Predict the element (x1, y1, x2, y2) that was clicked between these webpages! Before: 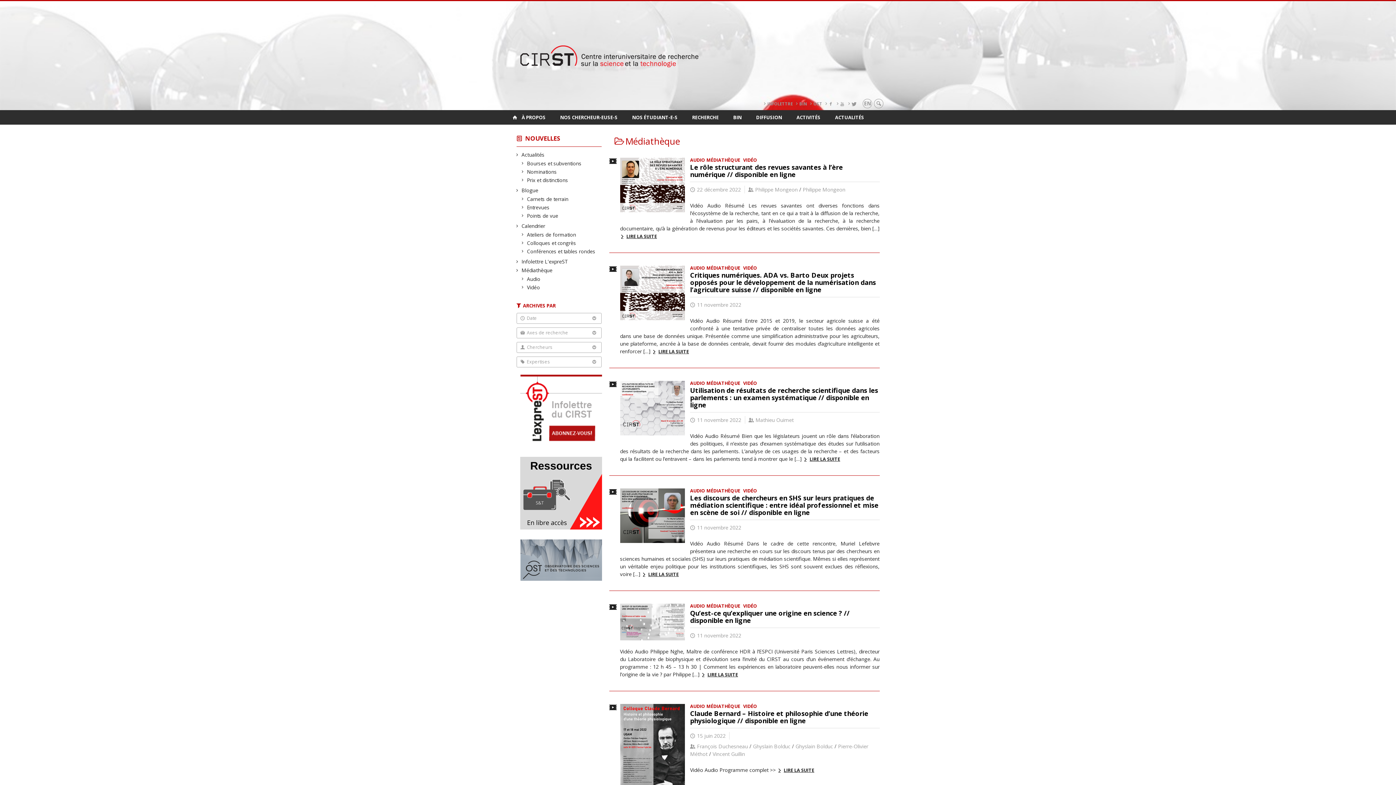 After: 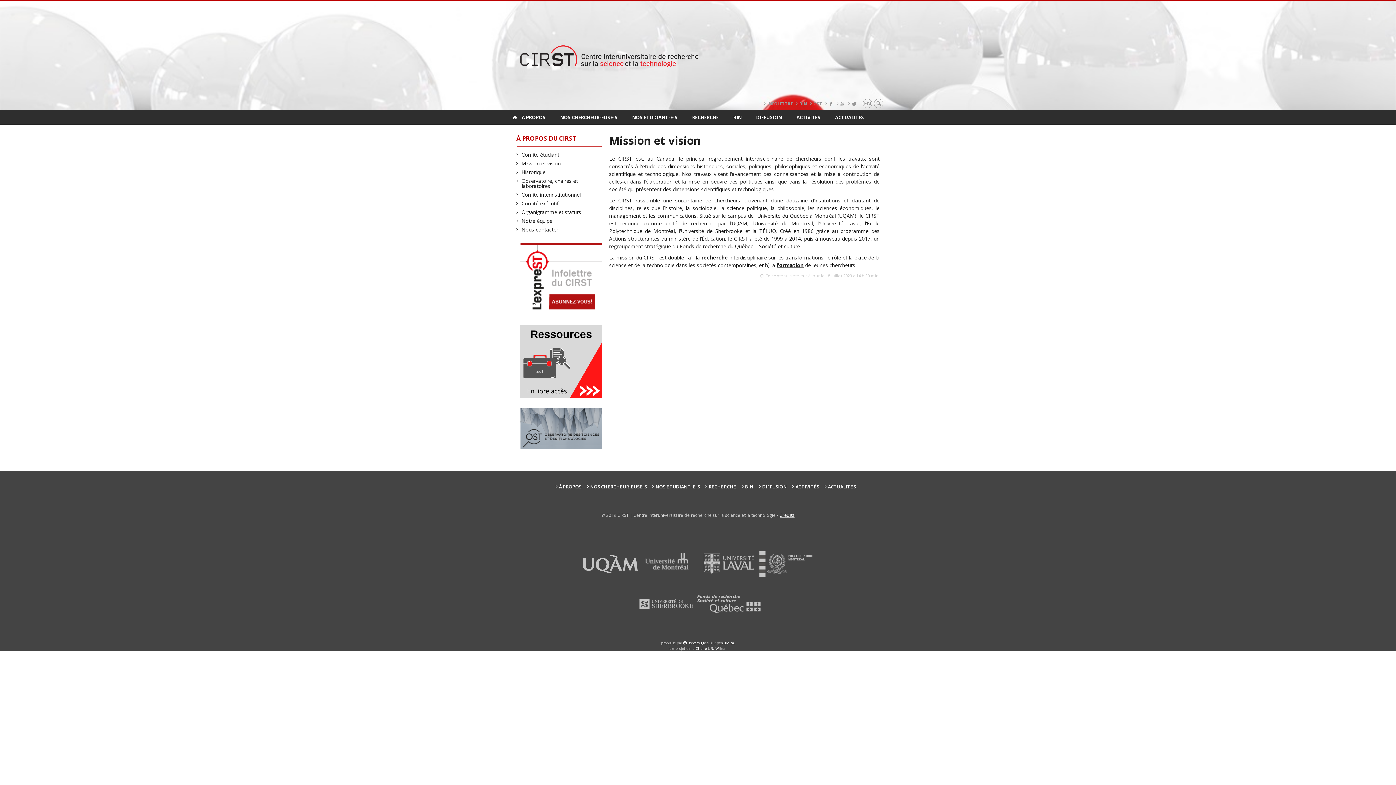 Action: bbox: (521, 110, 553, 124) label: À PROPOS